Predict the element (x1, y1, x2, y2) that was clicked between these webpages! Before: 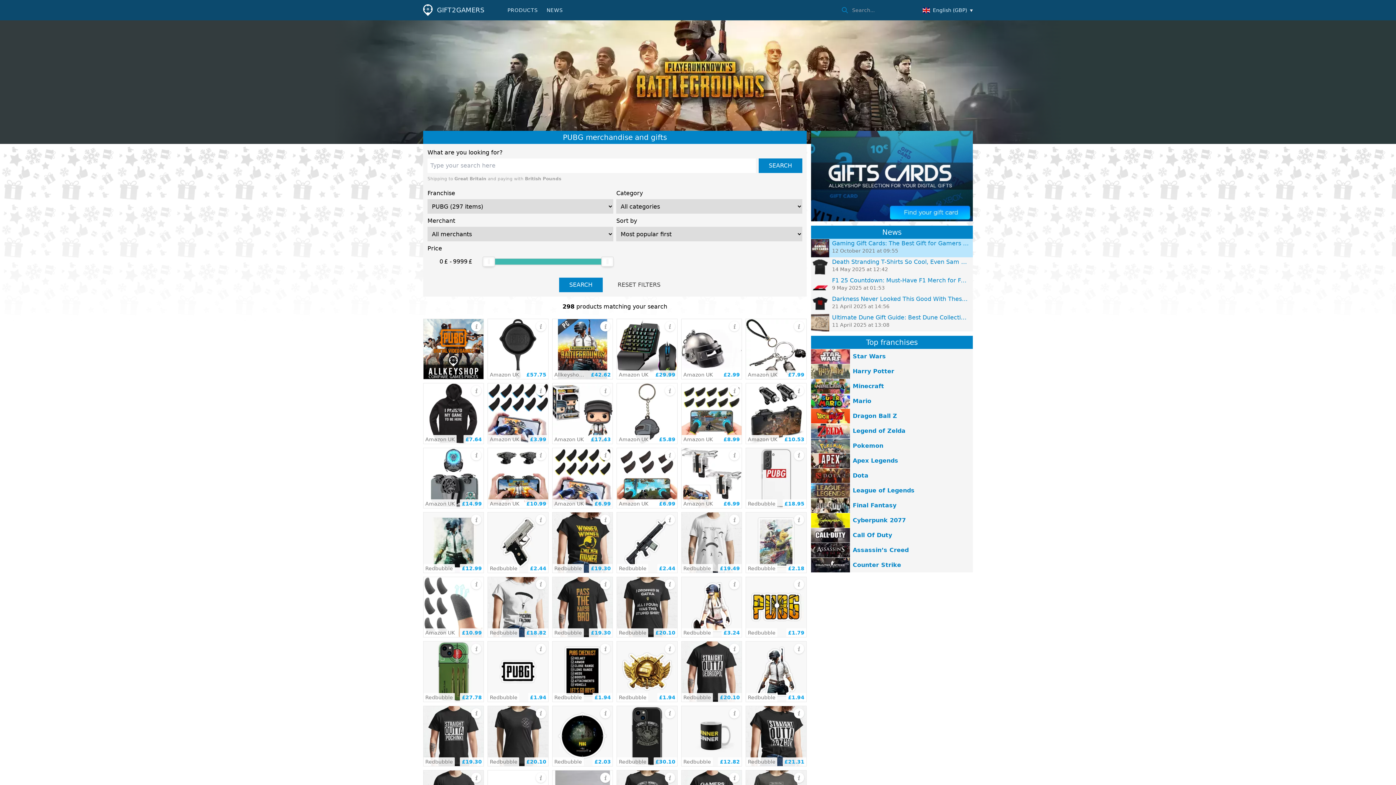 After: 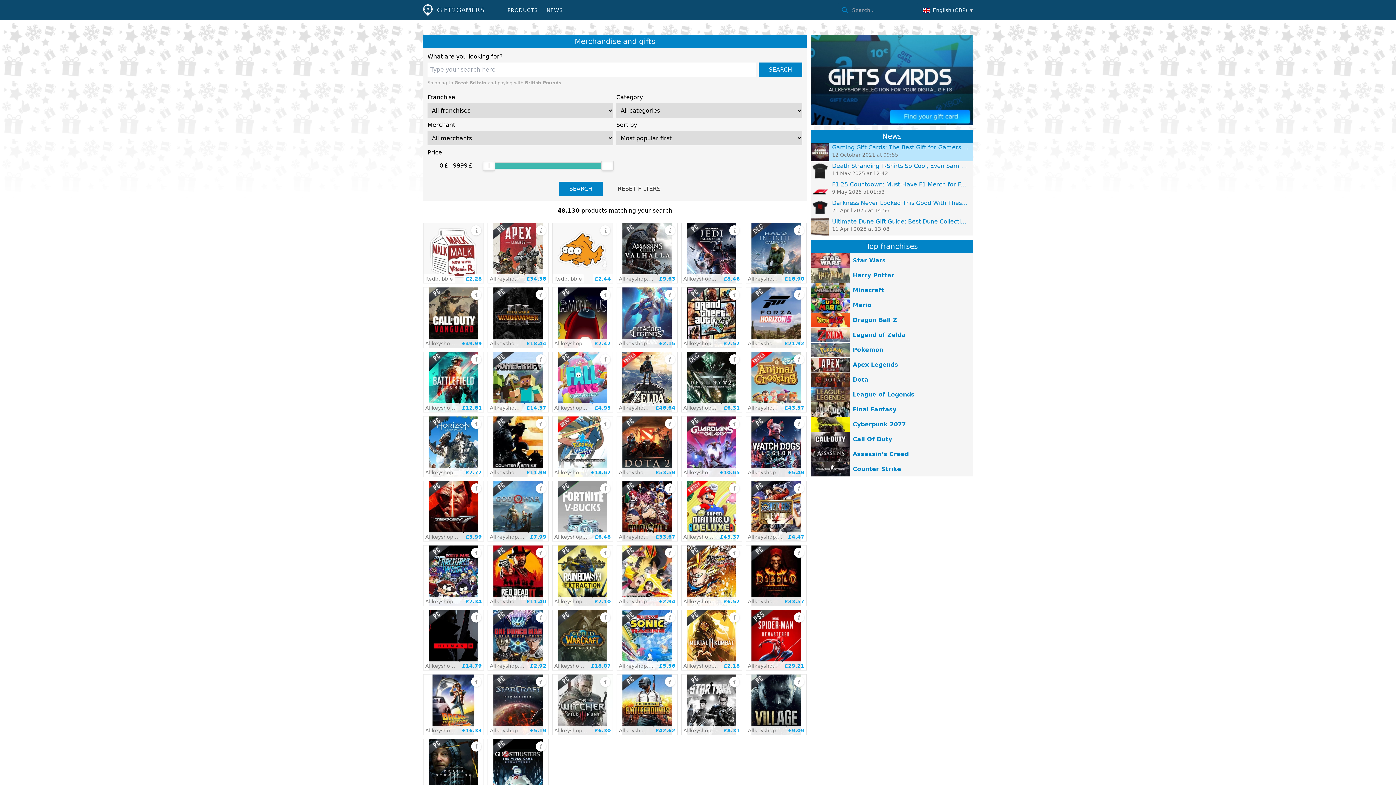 Action: bbox: (607, 278, 670, 291) label: RESET FILTERS